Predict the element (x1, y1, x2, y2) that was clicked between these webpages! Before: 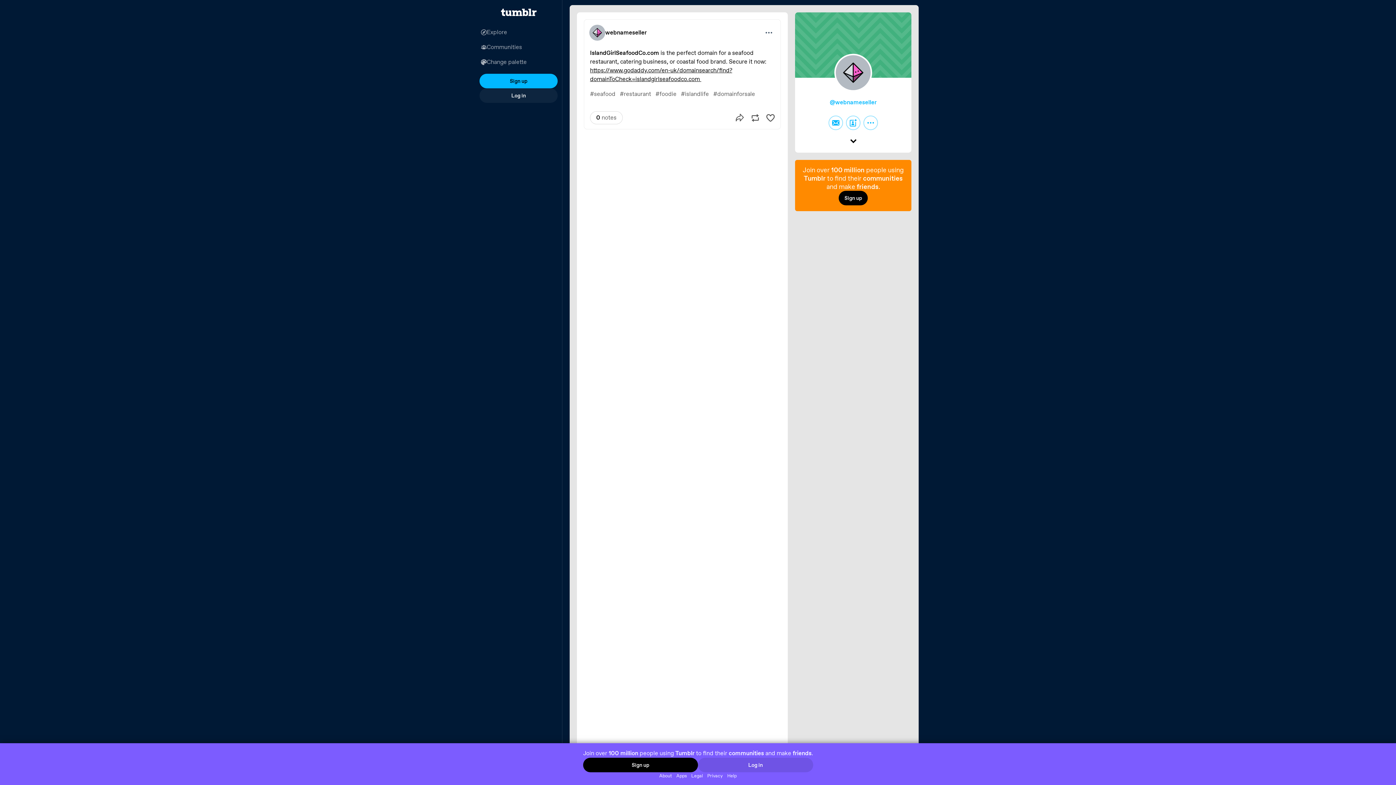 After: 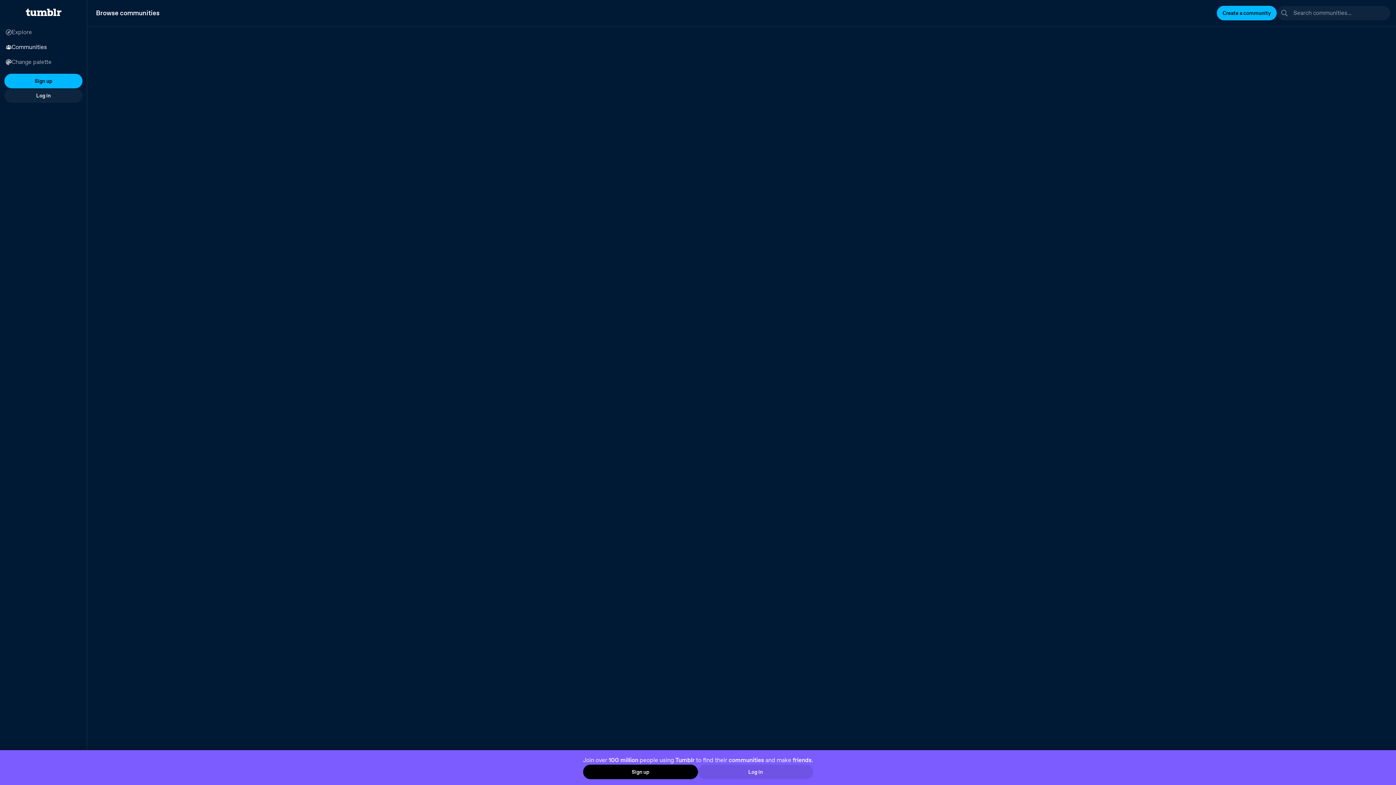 Action: bbox: (475, 39, 562, 54) label: Communities